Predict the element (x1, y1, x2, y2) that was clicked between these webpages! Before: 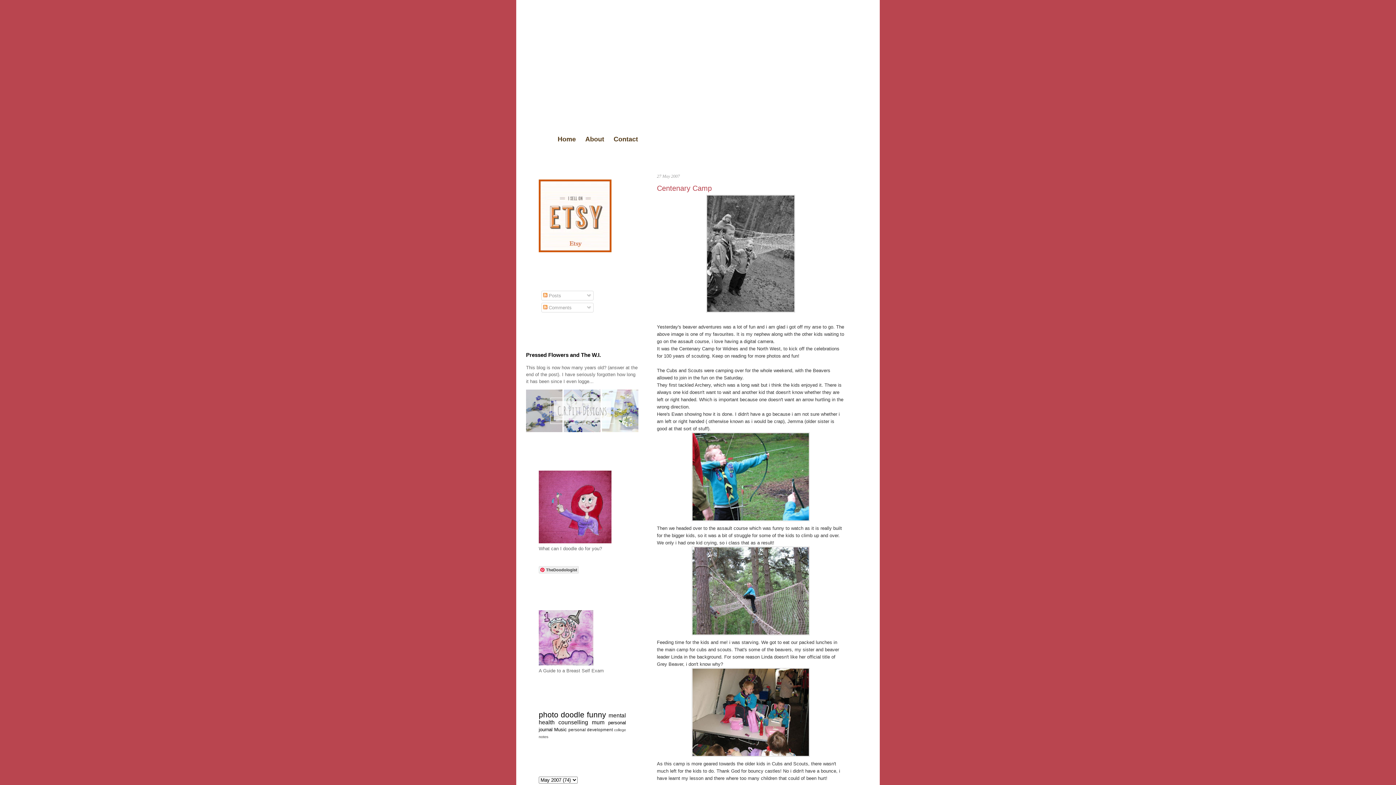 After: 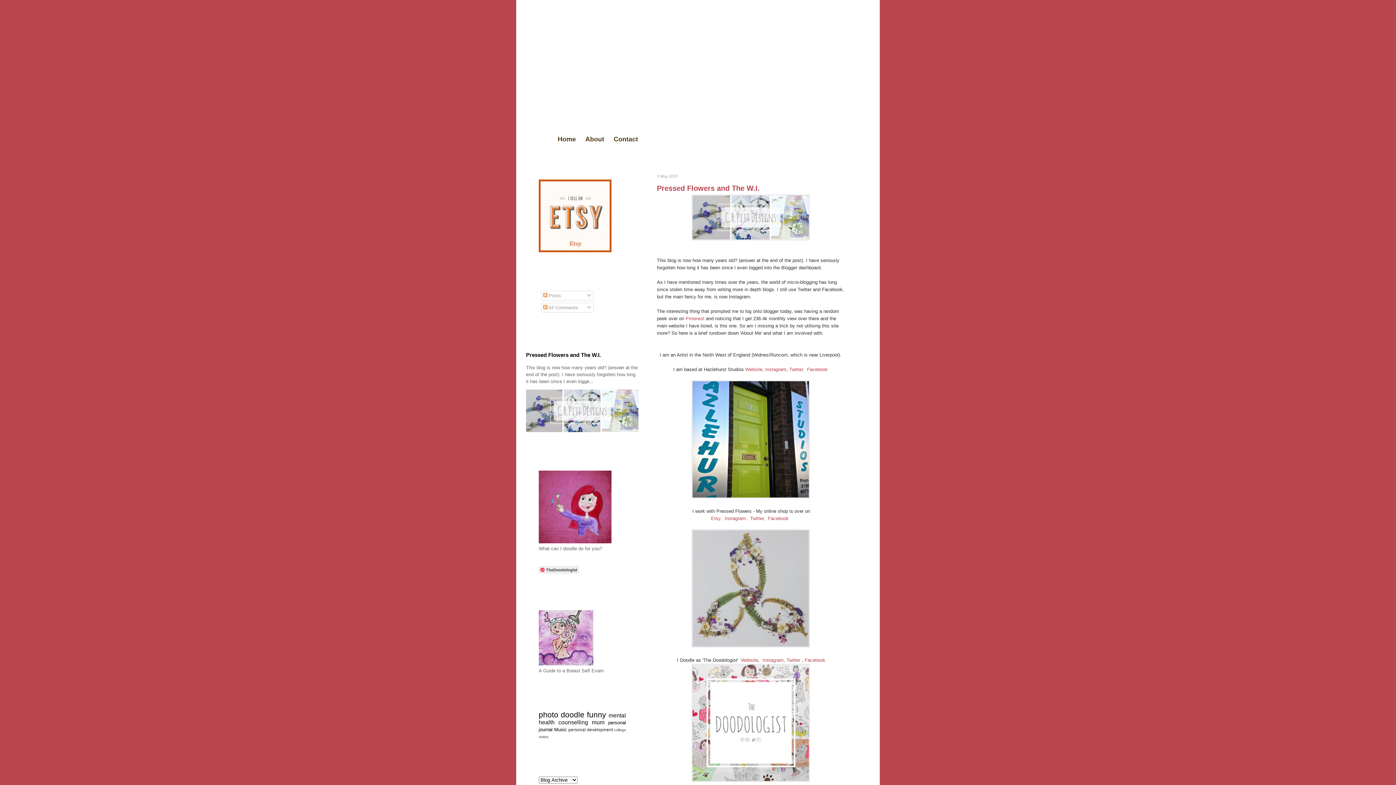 Action: bbox: (557, 135, 576, 142) label: Home